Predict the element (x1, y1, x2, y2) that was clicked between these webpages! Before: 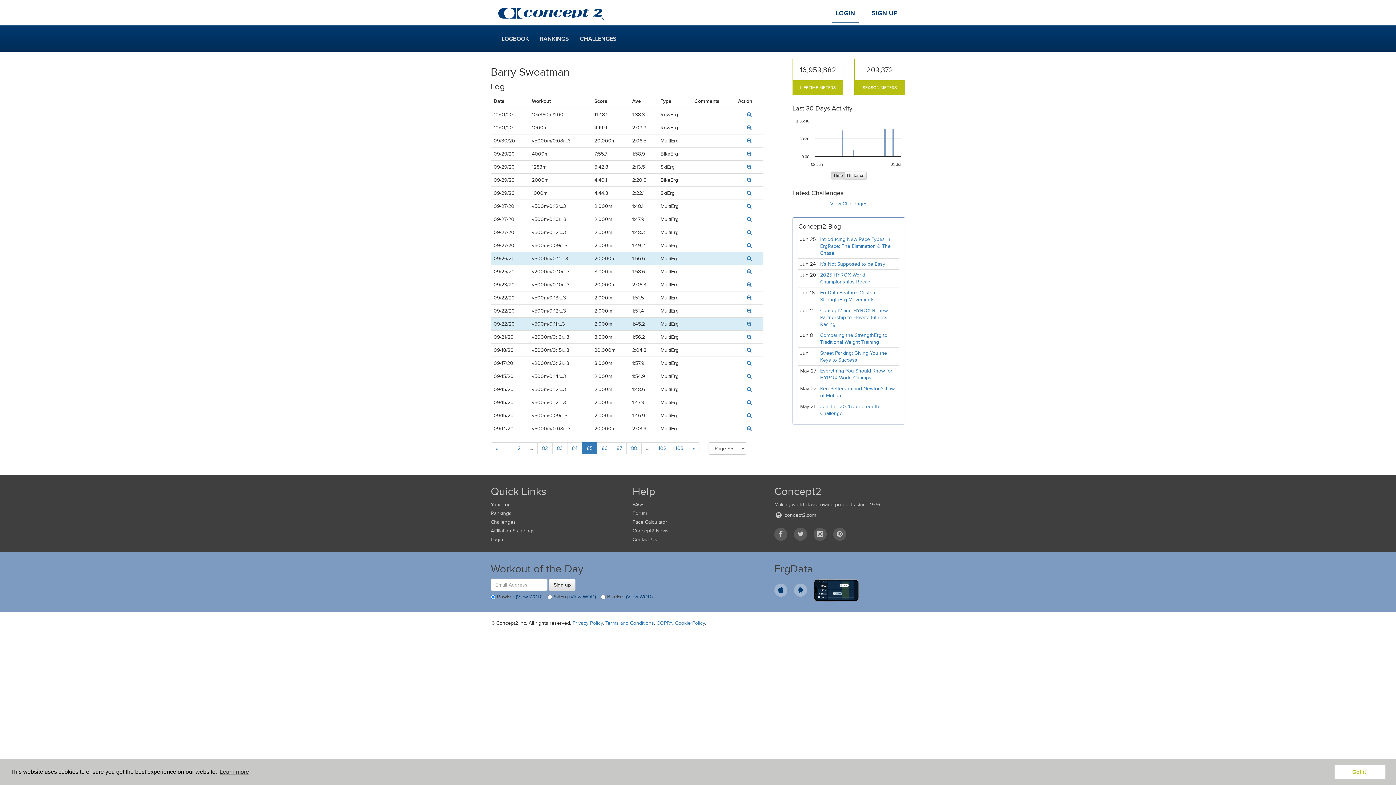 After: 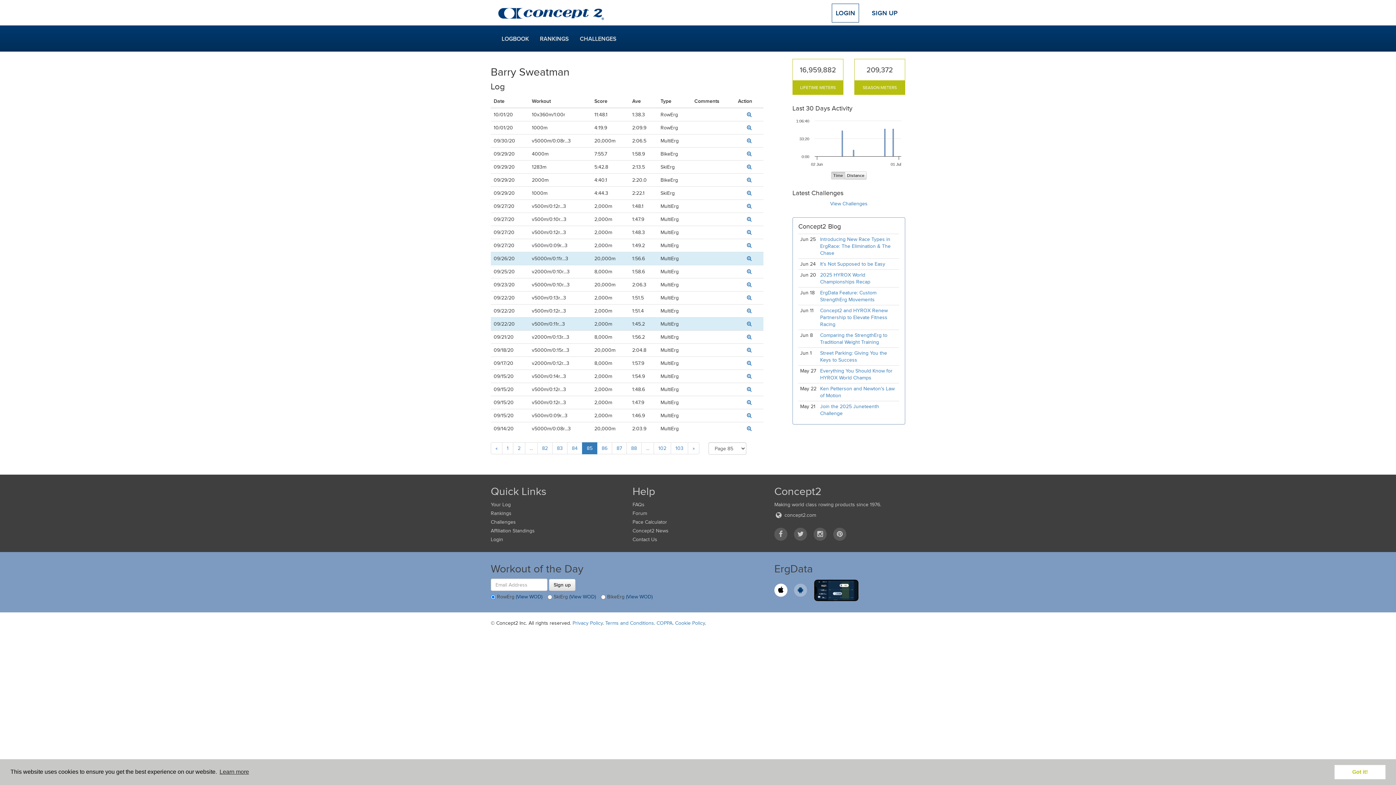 Action: label: ErgData for iOS bbox: (774, 583, 787, 597)